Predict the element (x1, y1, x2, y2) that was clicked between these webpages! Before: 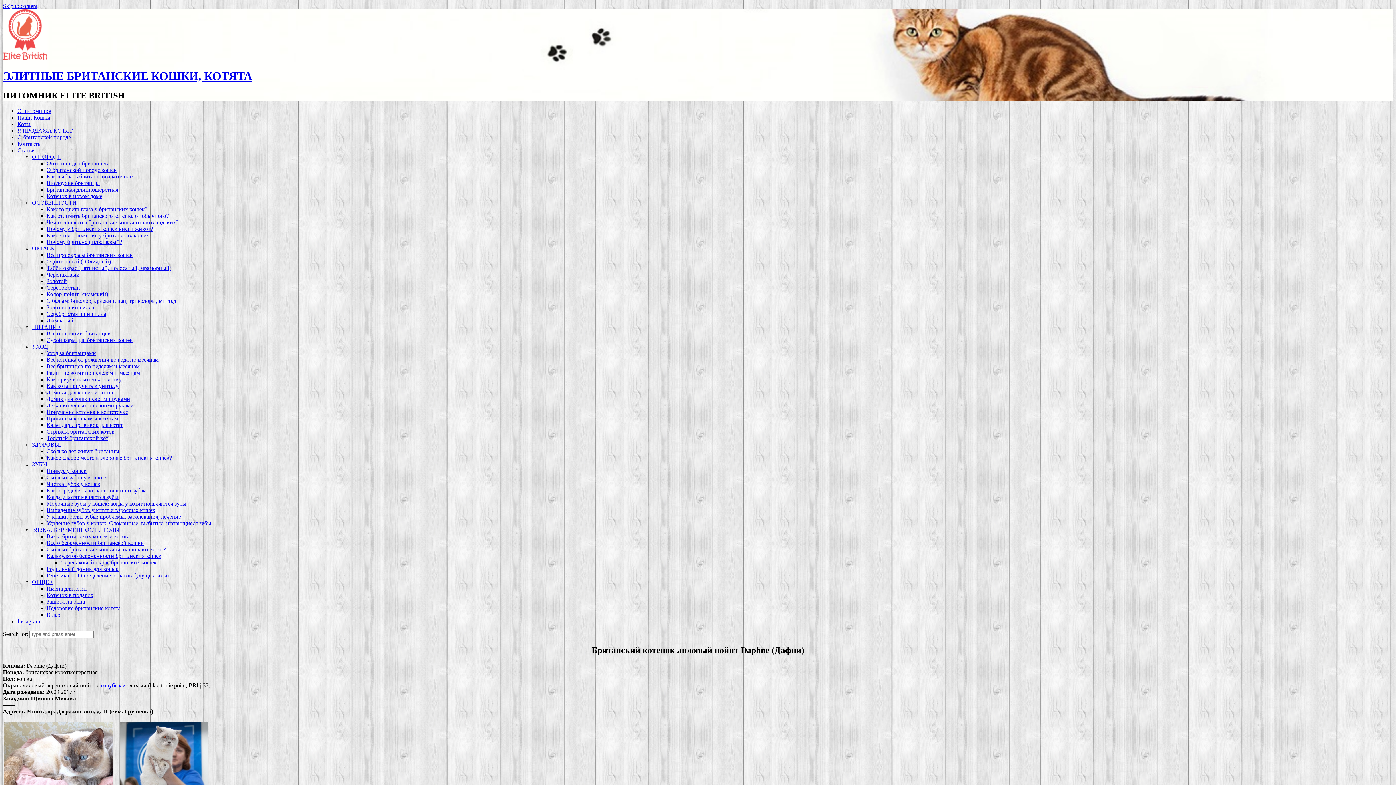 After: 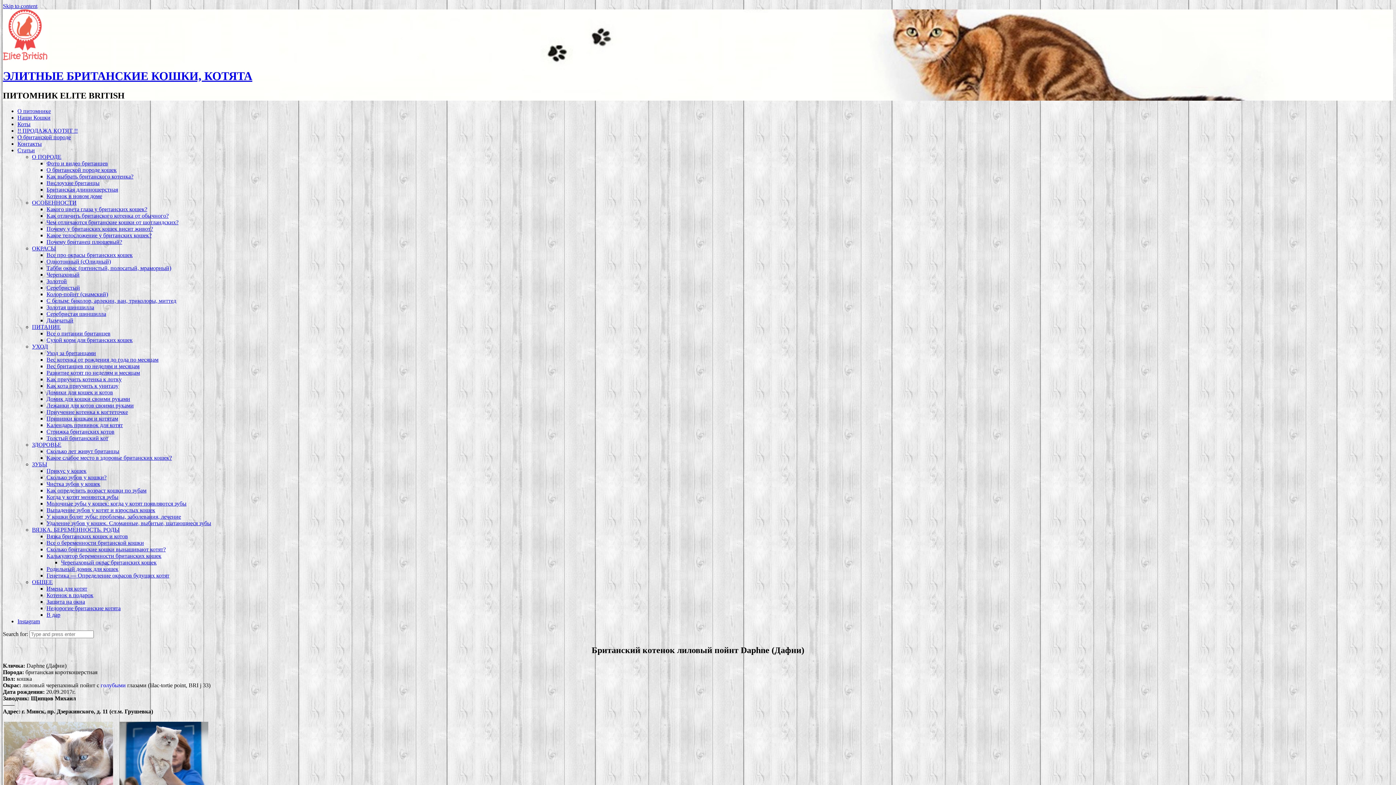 Action: bbox: (32, 441, 61, 447) label: ЗДОРОВЬЕ